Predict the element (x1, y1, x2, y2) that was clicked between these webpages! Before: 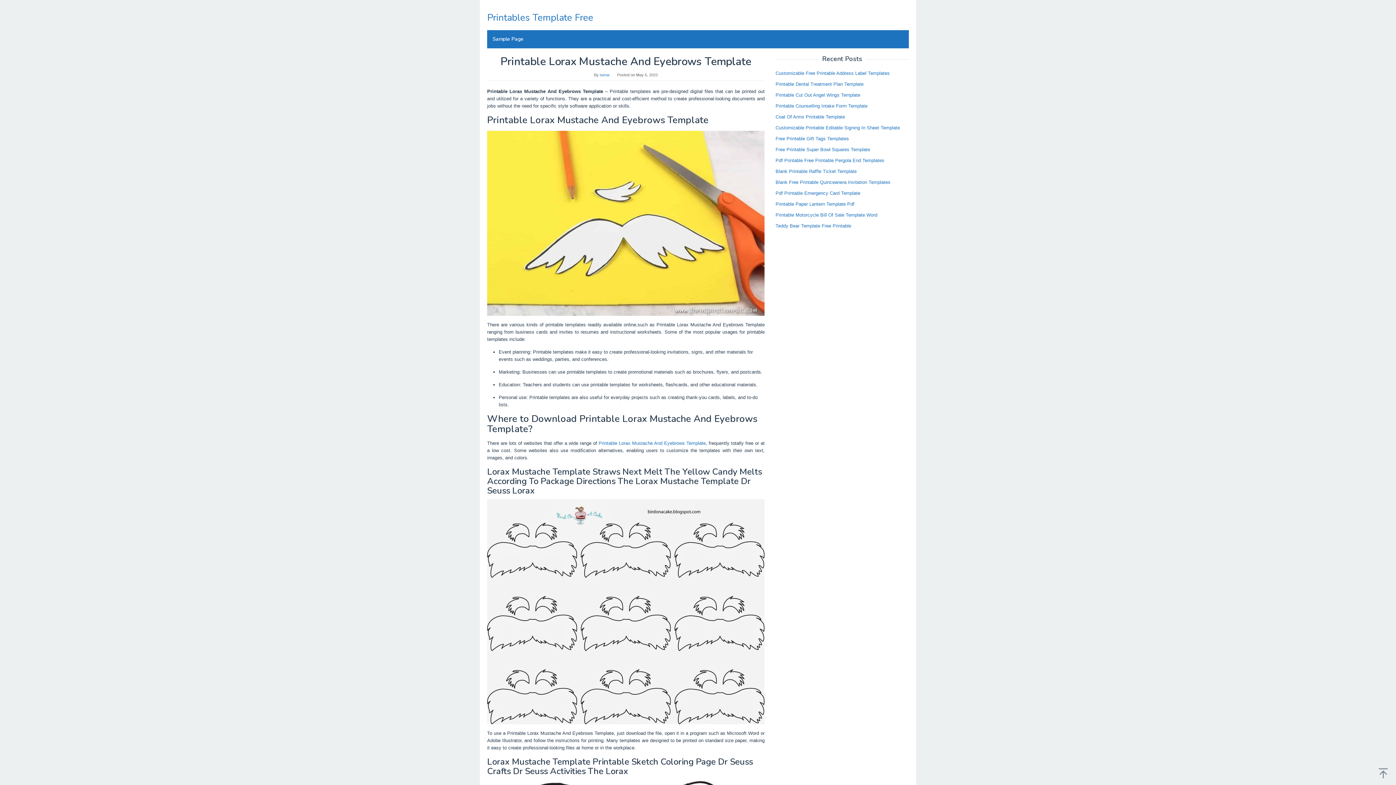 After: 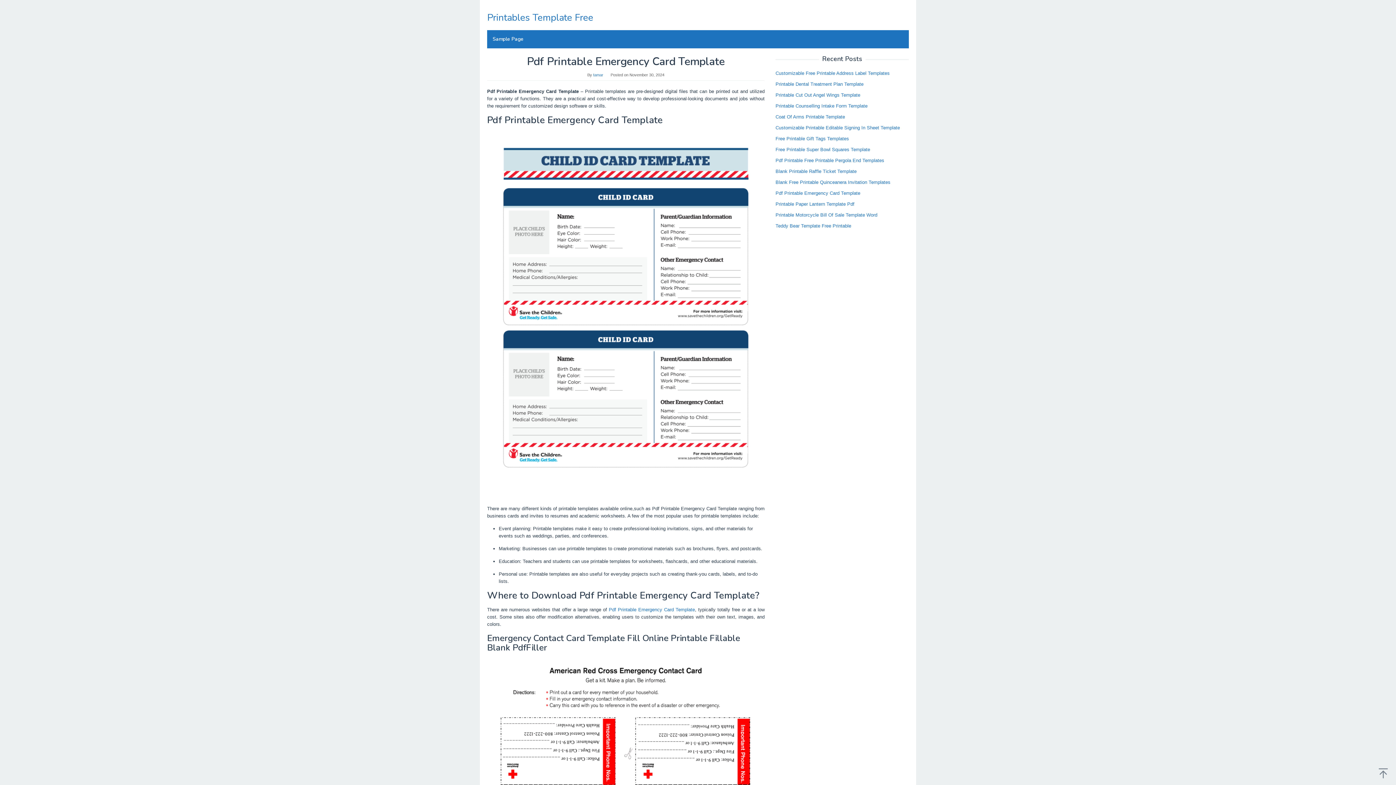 Action: bbox: (775, 190, 860, 196) label: Pdf Printable Emergency Card Template